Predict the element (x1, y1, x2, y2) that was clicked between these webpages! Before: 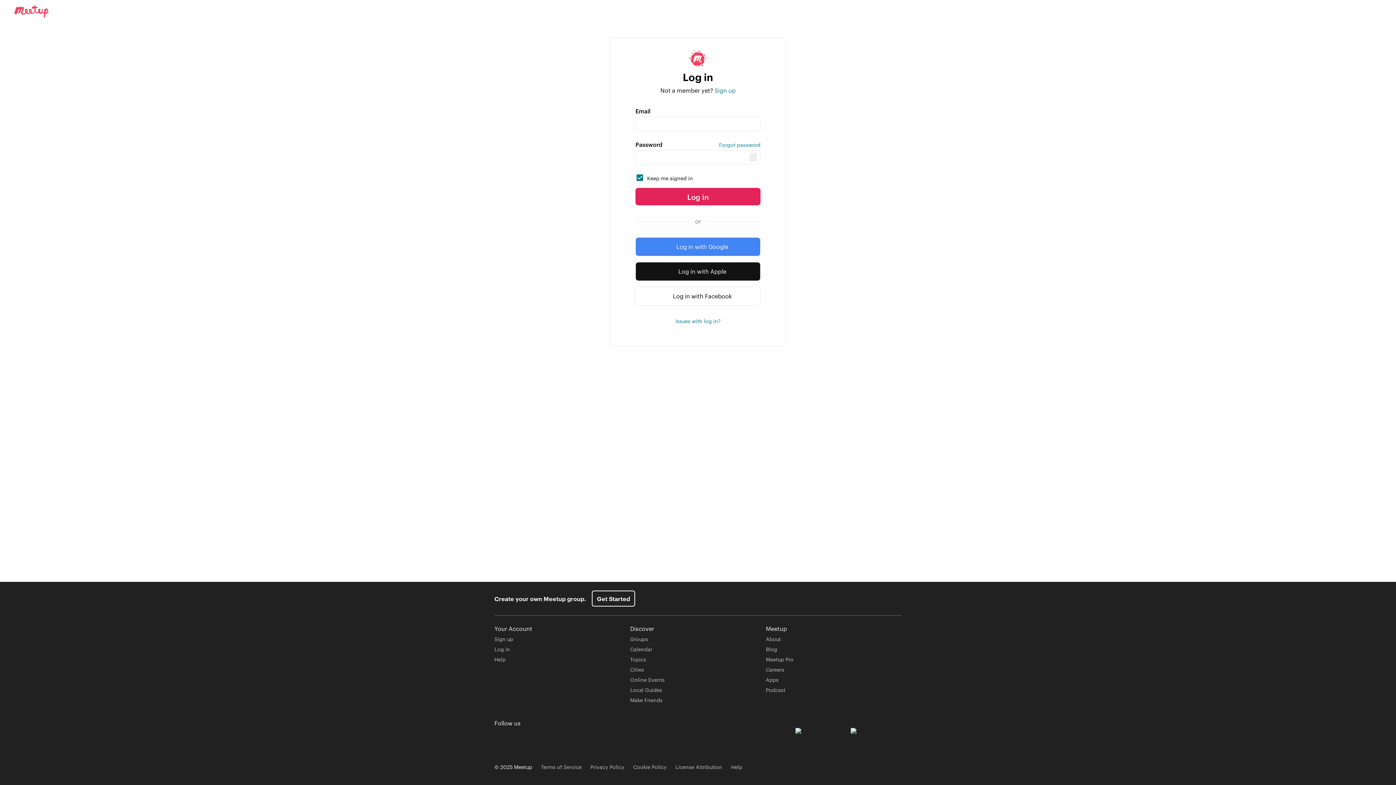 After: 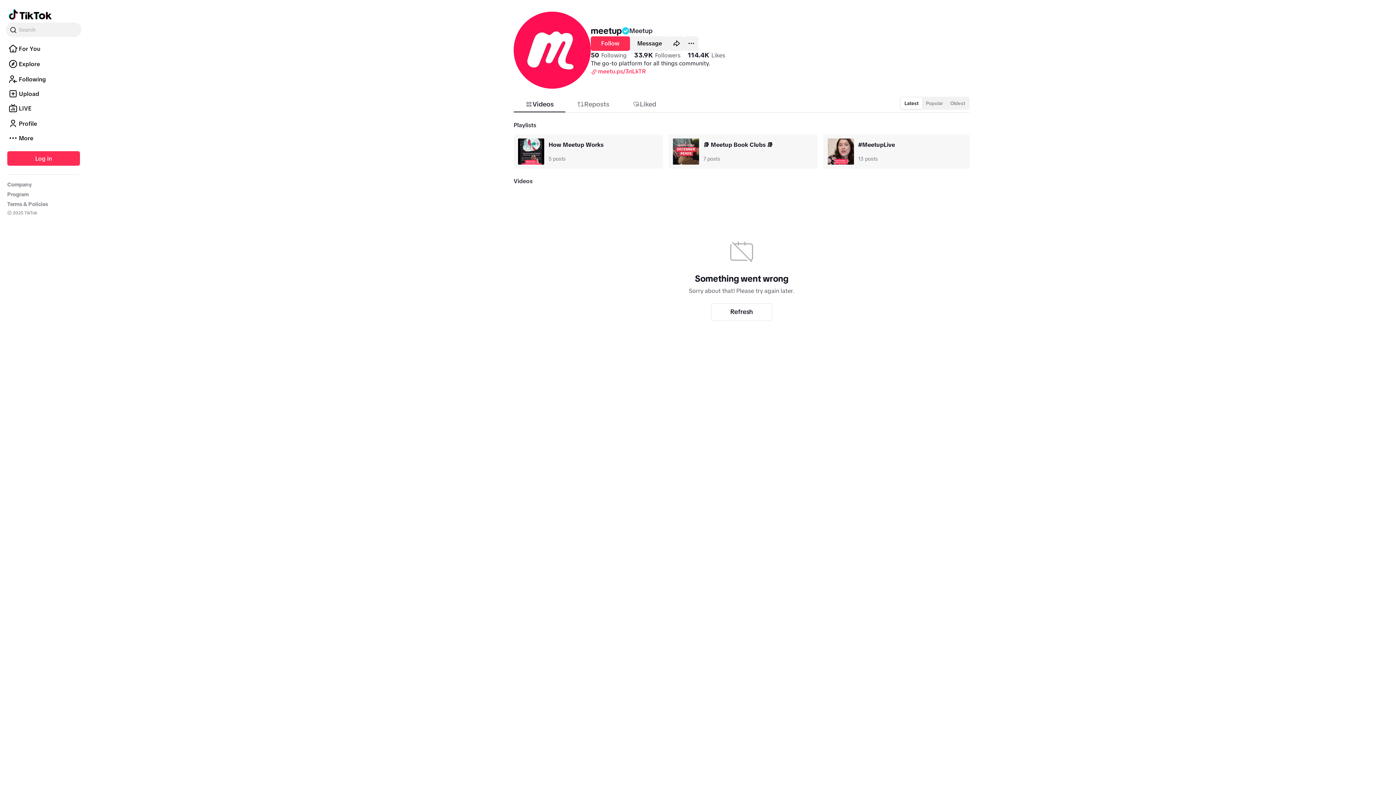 Action: label: TikTok bbox: (584, 732, 595, 743)